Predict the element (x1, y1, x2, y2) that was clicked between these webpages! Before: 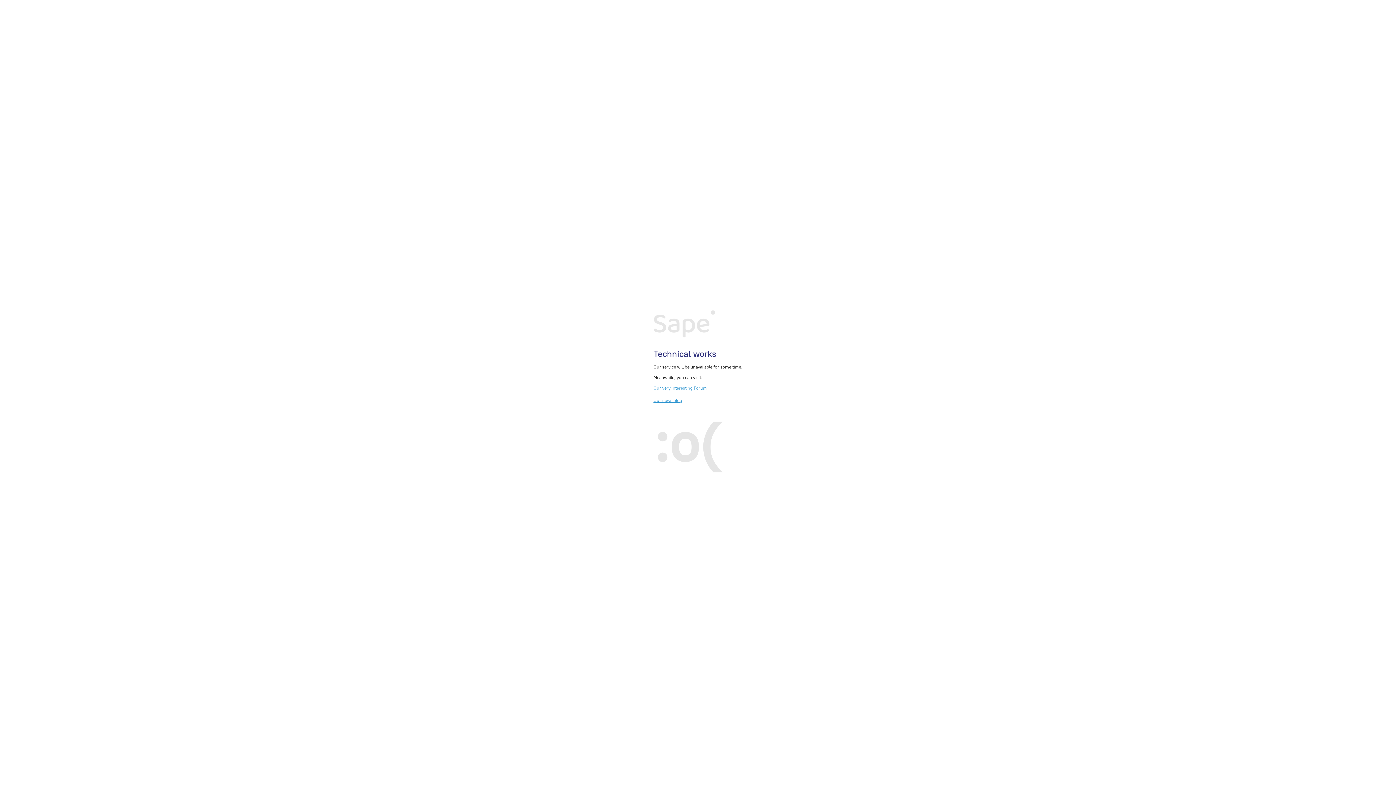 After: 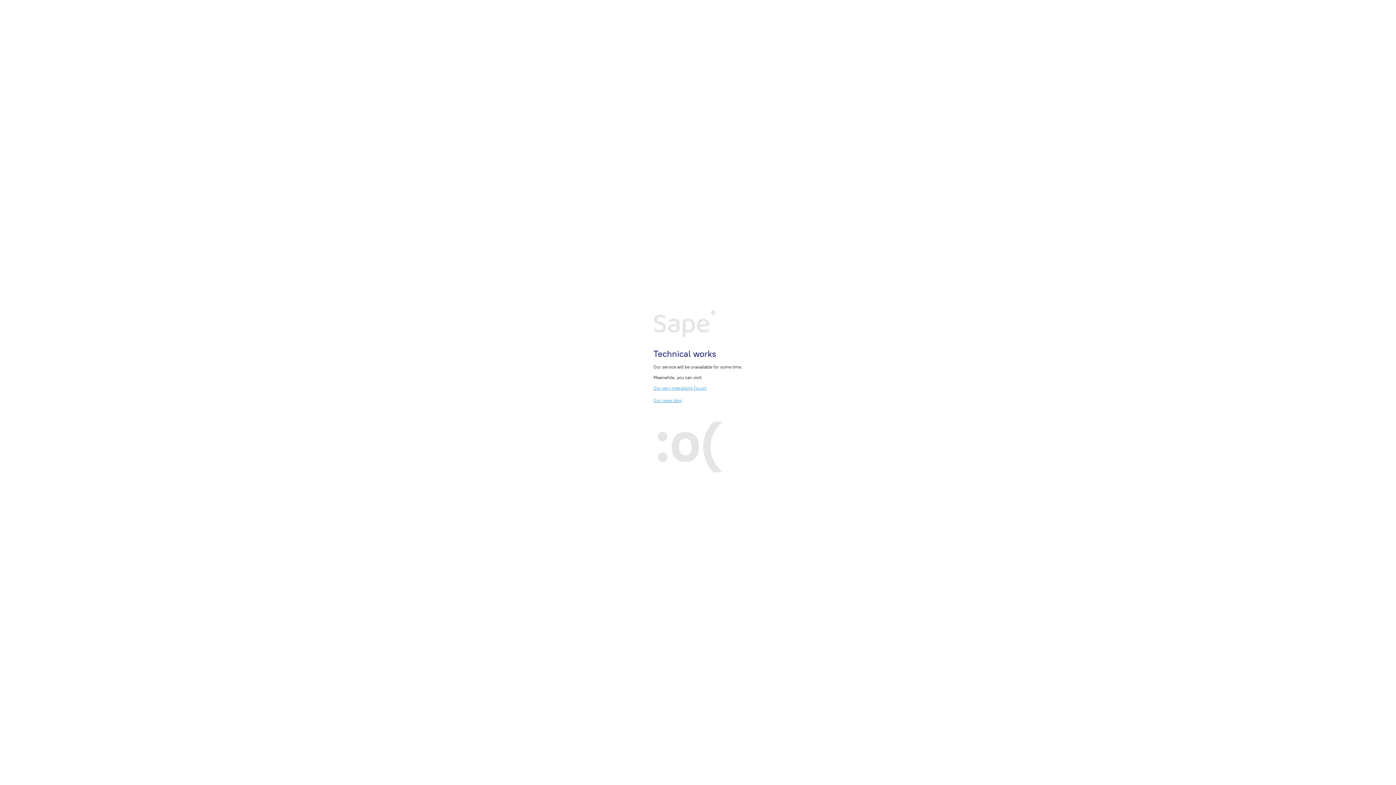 Action: bbox: (653, 385, 707, 390) label: Our very interesting Forum